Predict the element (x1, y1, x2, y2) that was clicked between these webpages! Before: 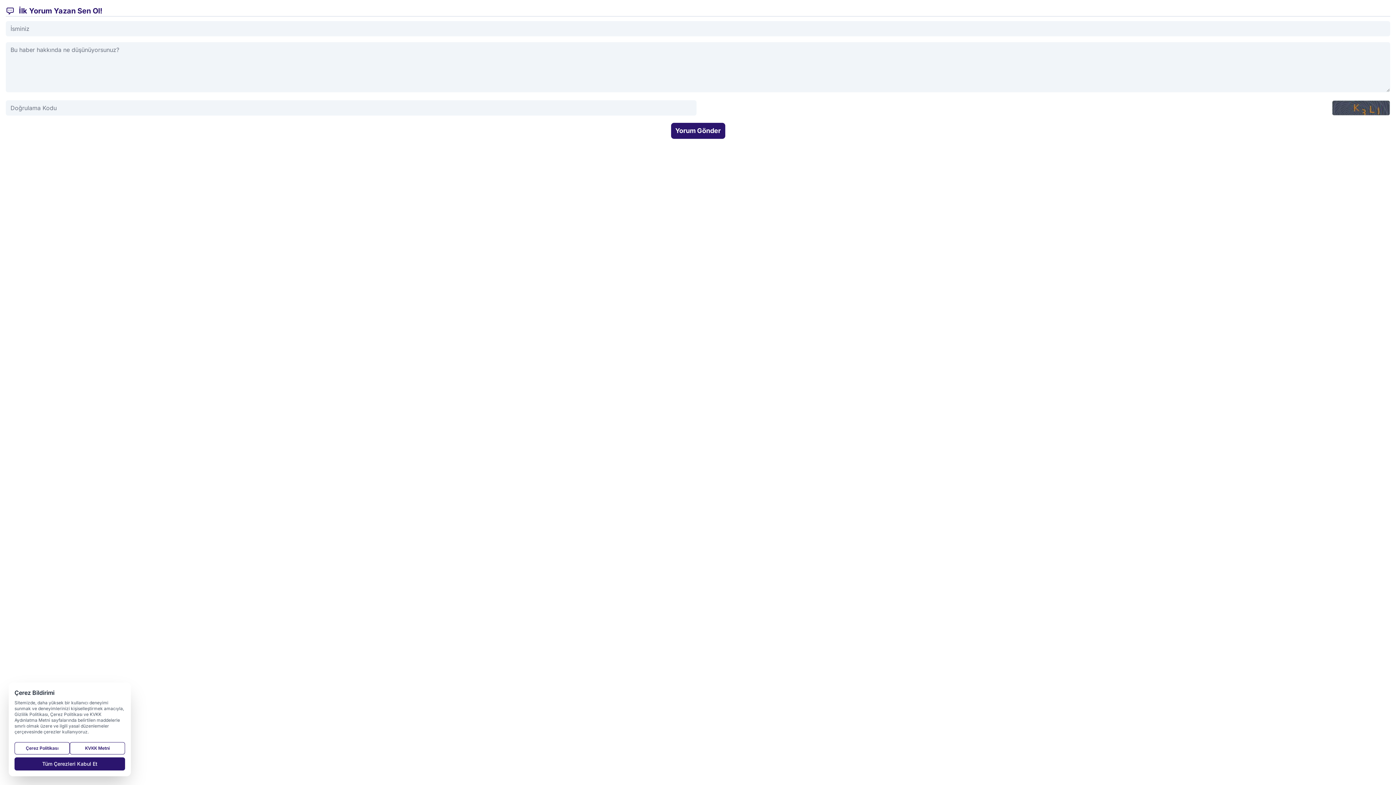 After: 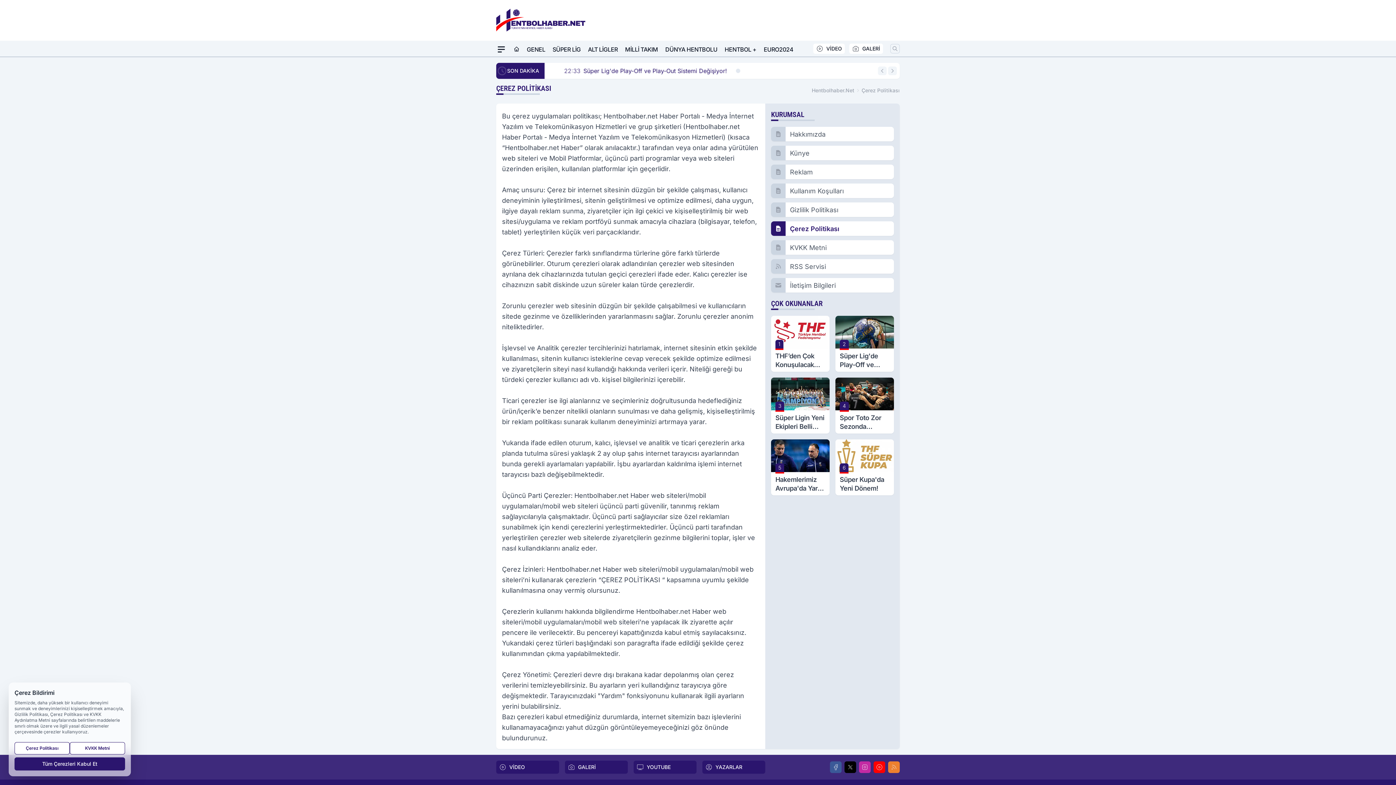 Action: bbox: (14, 742, 69, 754) label: Çerez Politikası